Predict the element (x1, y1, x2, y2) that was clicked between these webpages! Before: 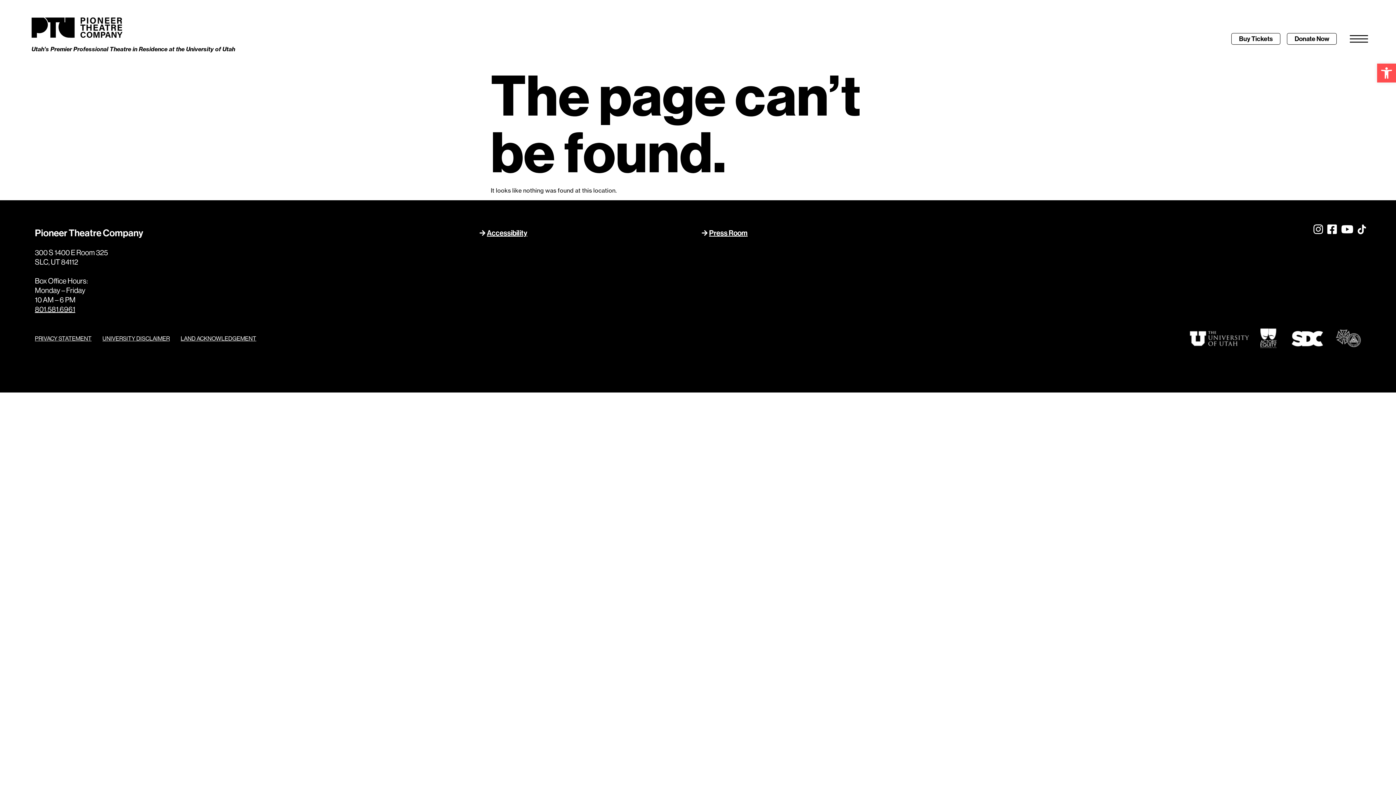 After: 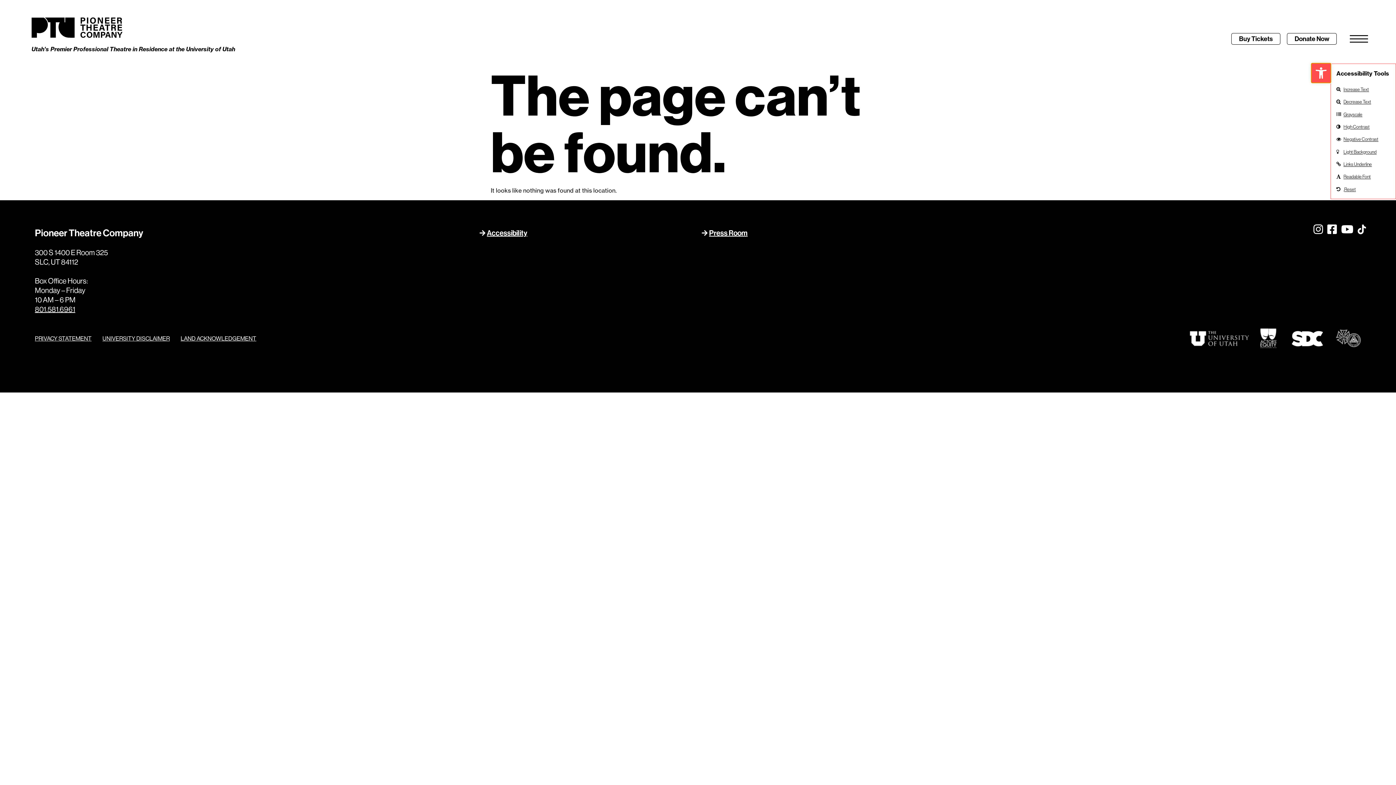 Action: bbox: (1377, 63, 1396, 82) label: Open toolbar